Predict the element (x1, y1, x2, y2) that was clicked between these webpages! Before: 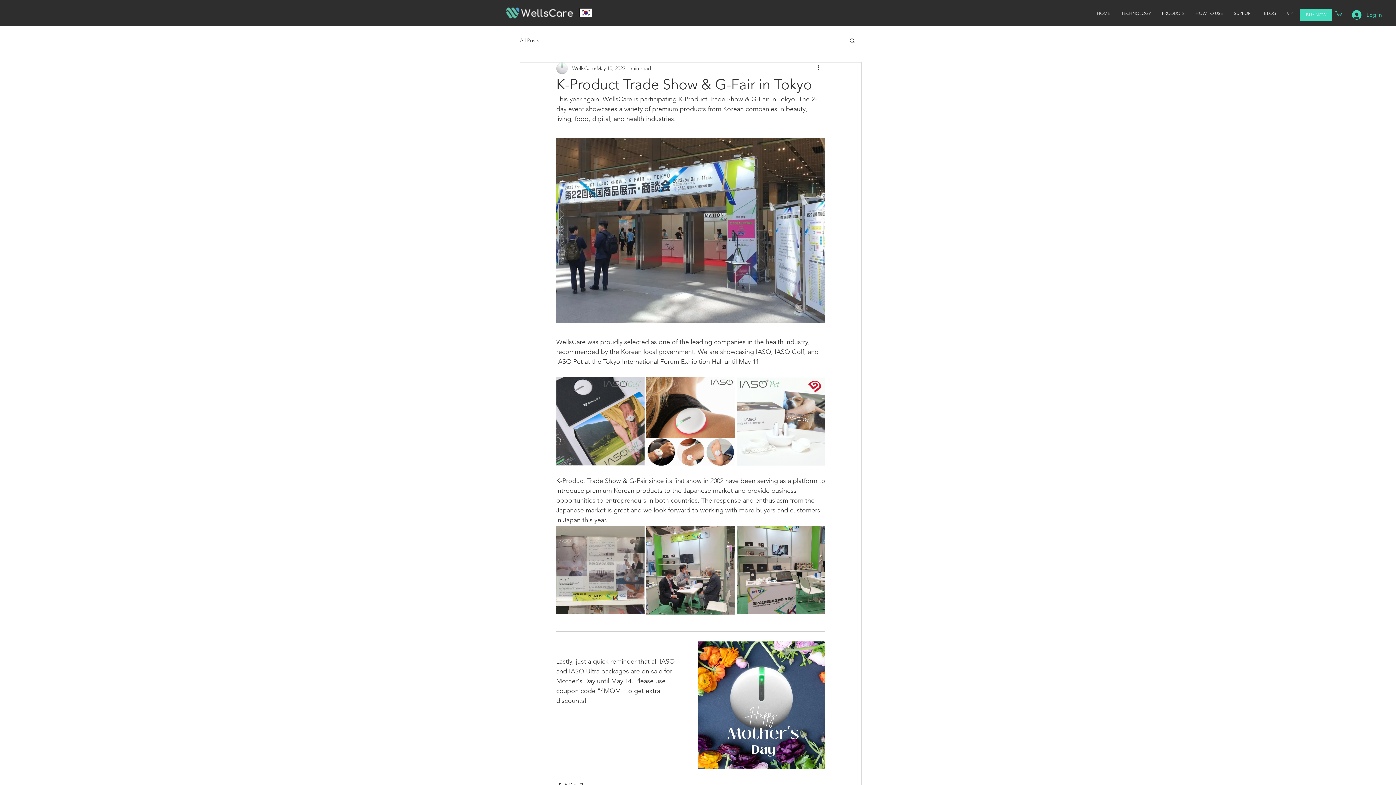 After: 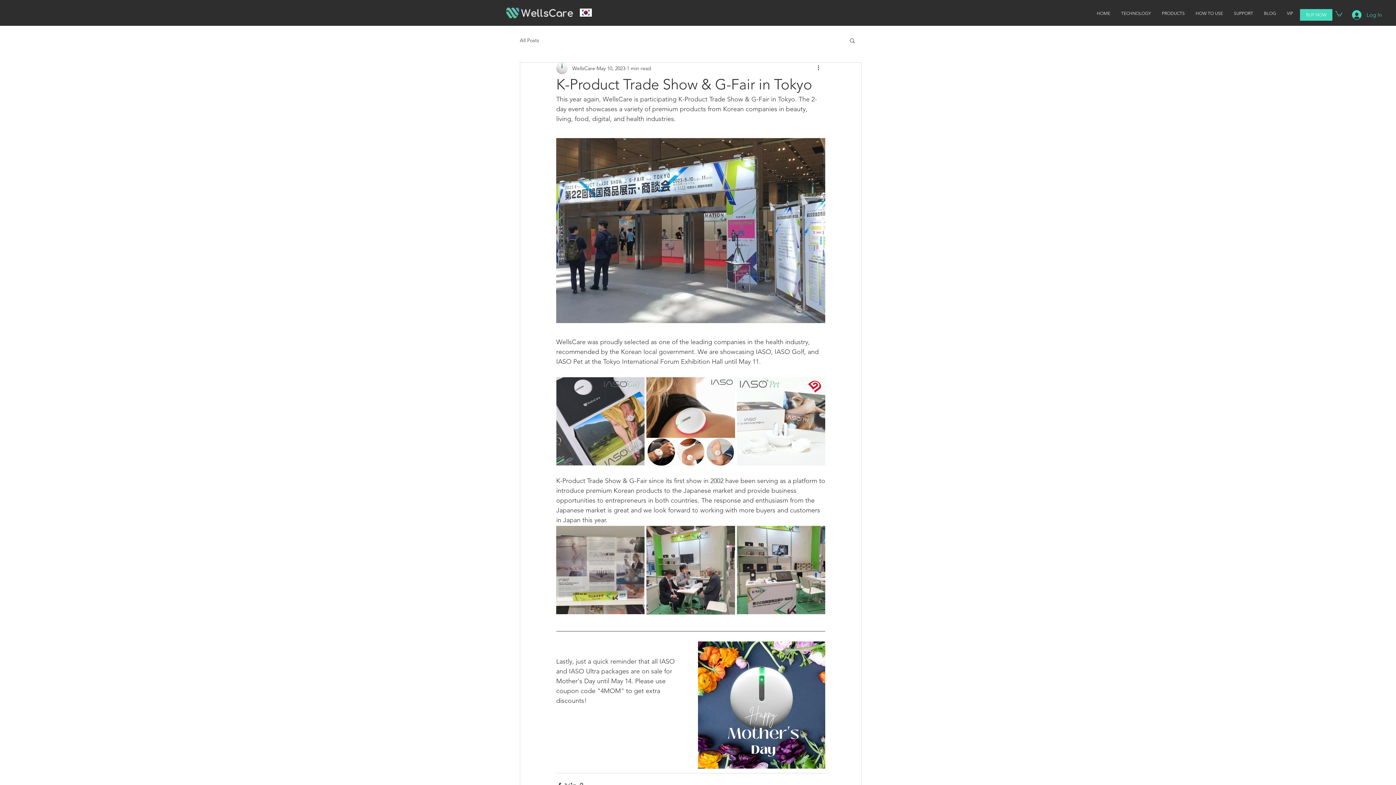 Action: bbox: (849, 37, 856, 43) label: Search